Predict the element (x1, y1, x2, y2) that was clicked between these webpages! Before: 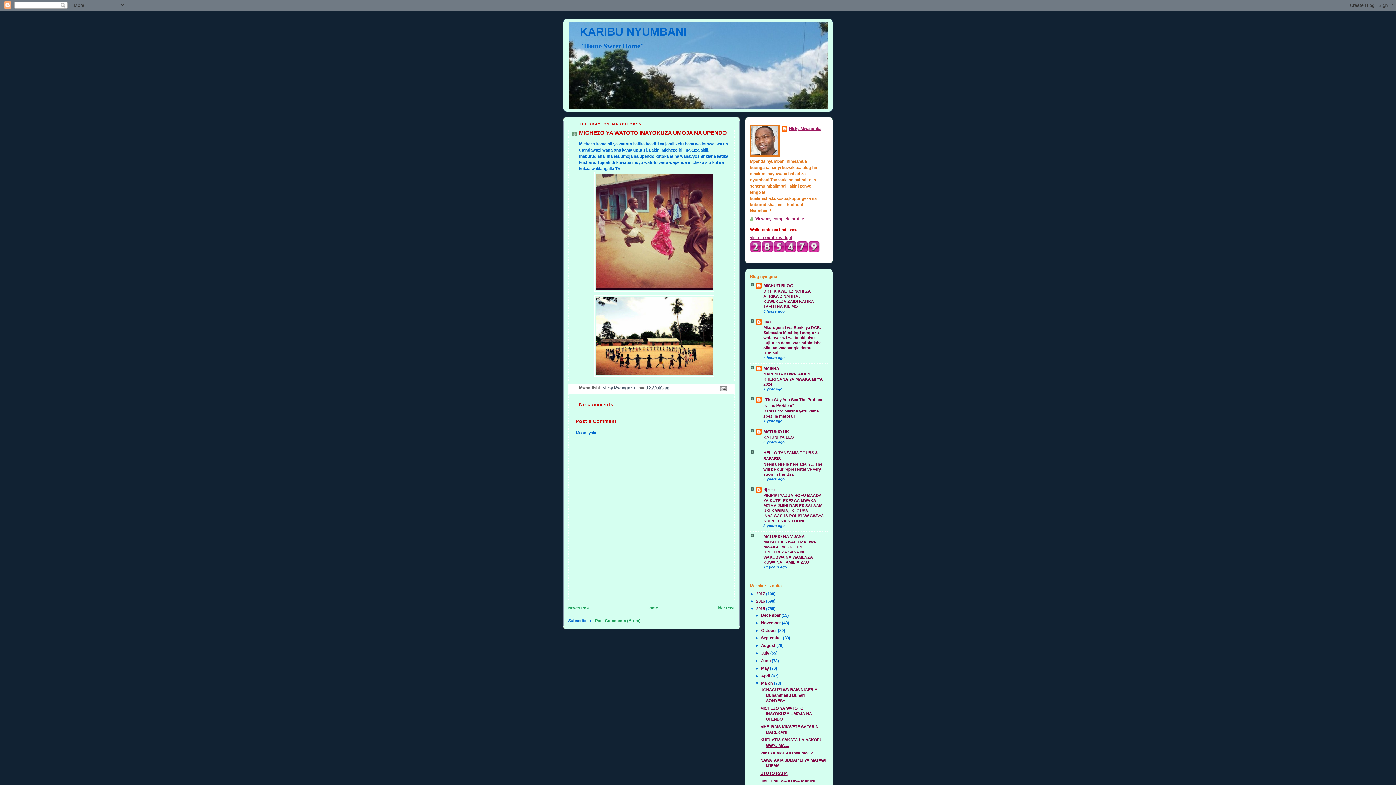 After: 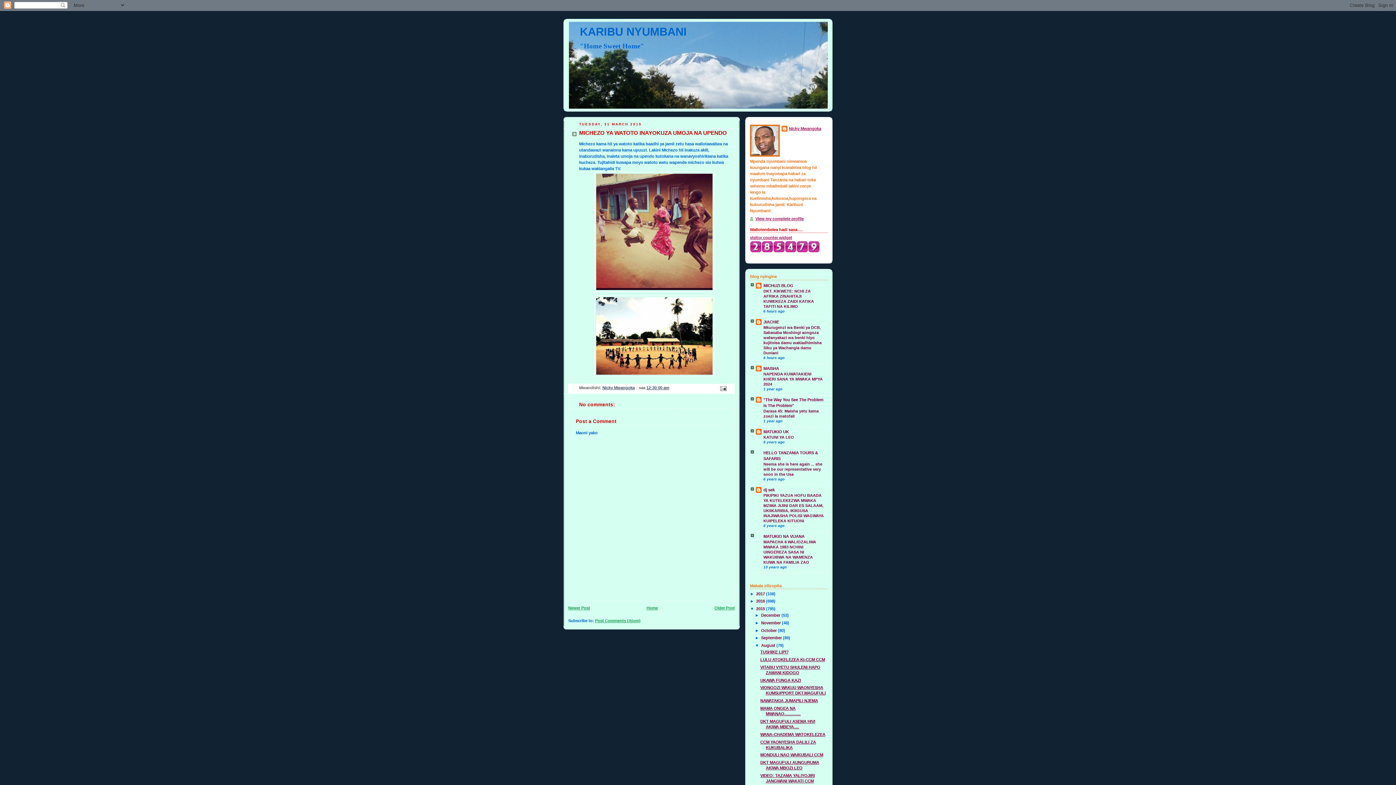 Action: label: ►   bbox: (755, 643, 761, 648)